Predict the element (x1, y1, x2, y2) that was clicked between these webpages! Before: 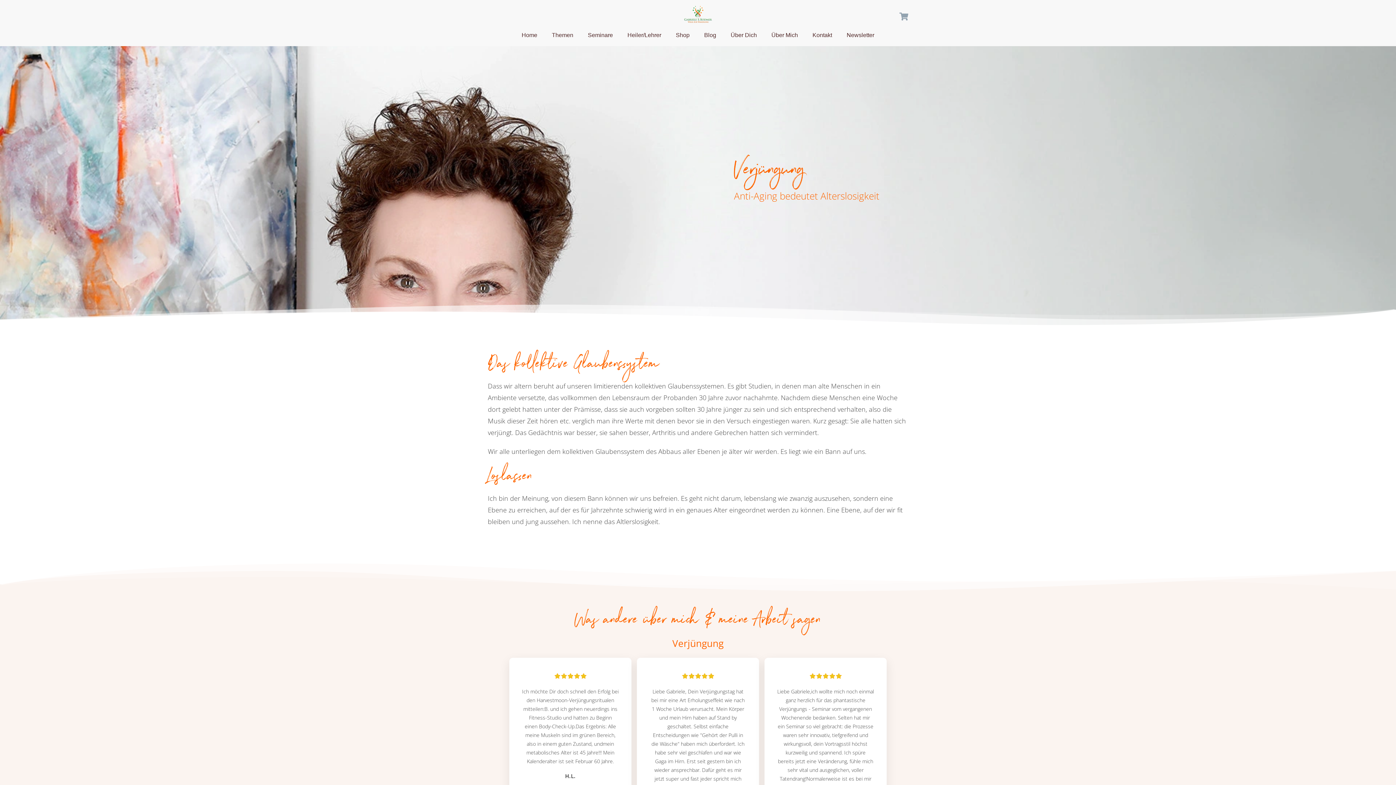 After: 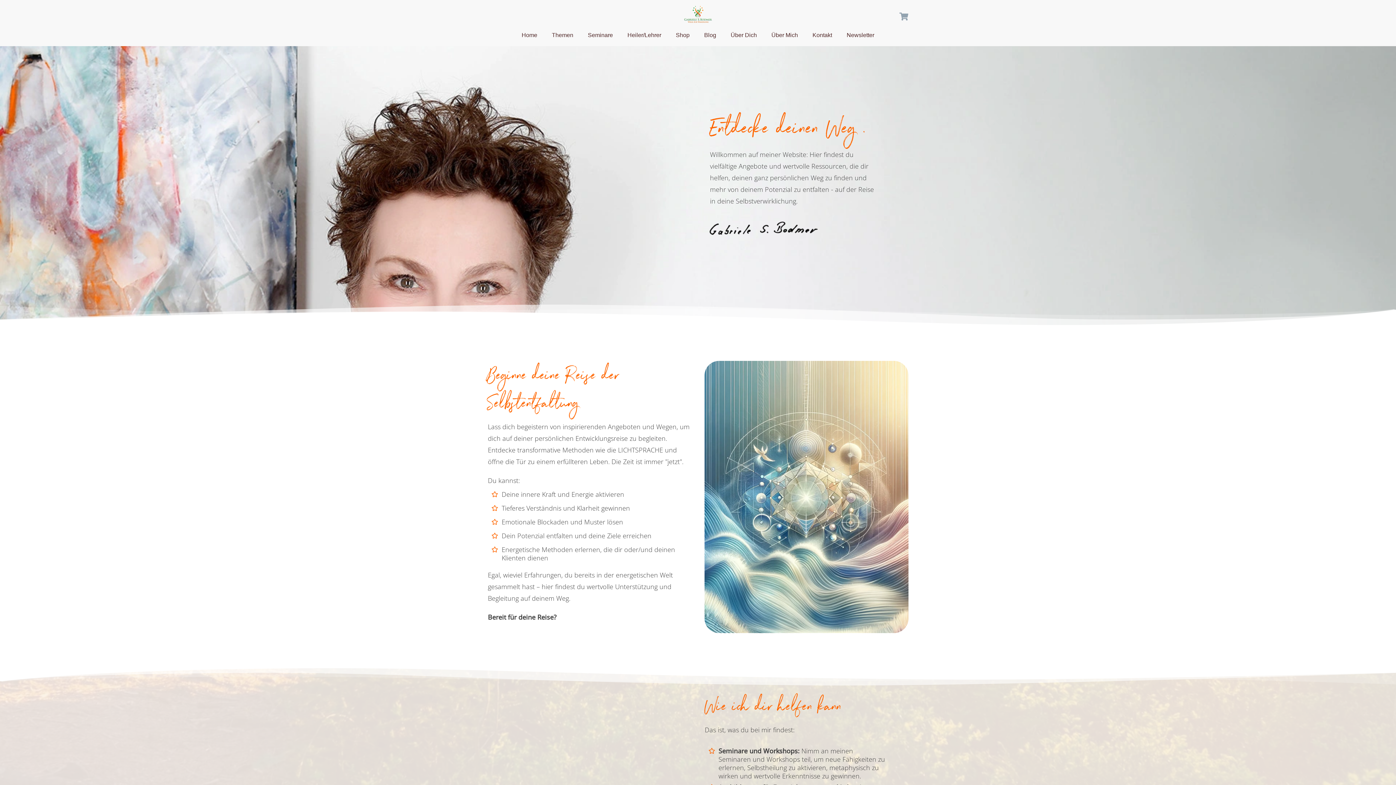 Action: bbox: (654, 4, 741, 24)